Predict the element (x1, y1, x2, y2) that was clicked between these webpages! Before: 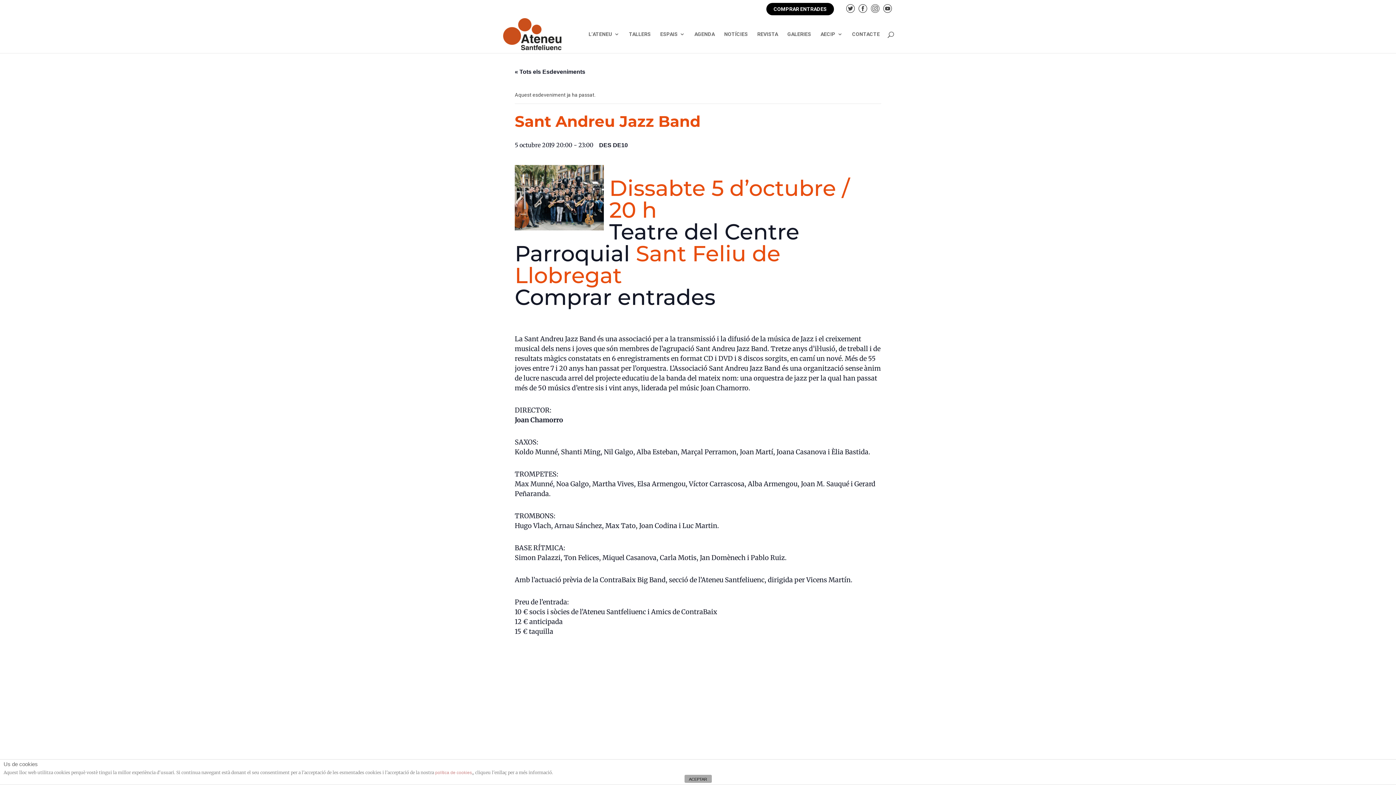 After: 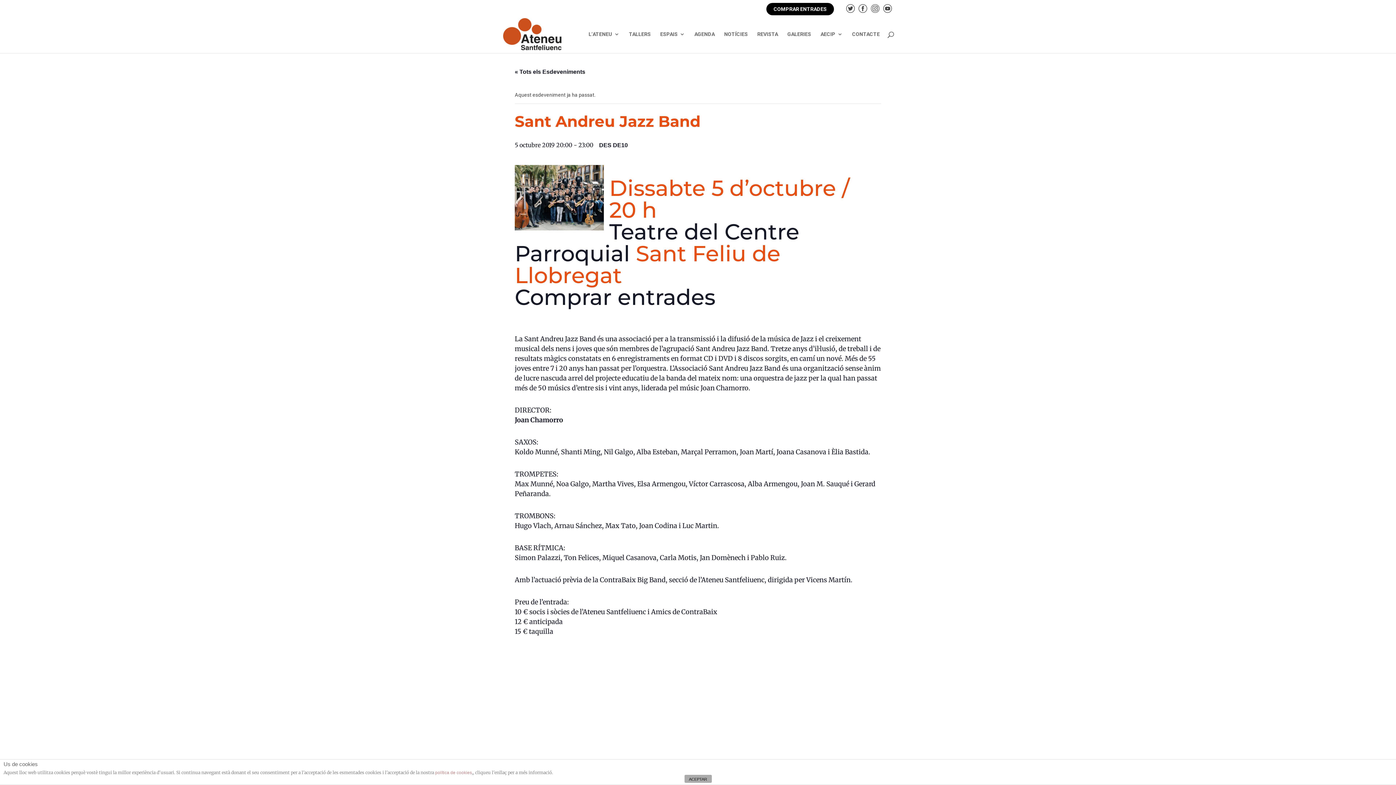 Action: bbox: (883, 7, 892, 14)